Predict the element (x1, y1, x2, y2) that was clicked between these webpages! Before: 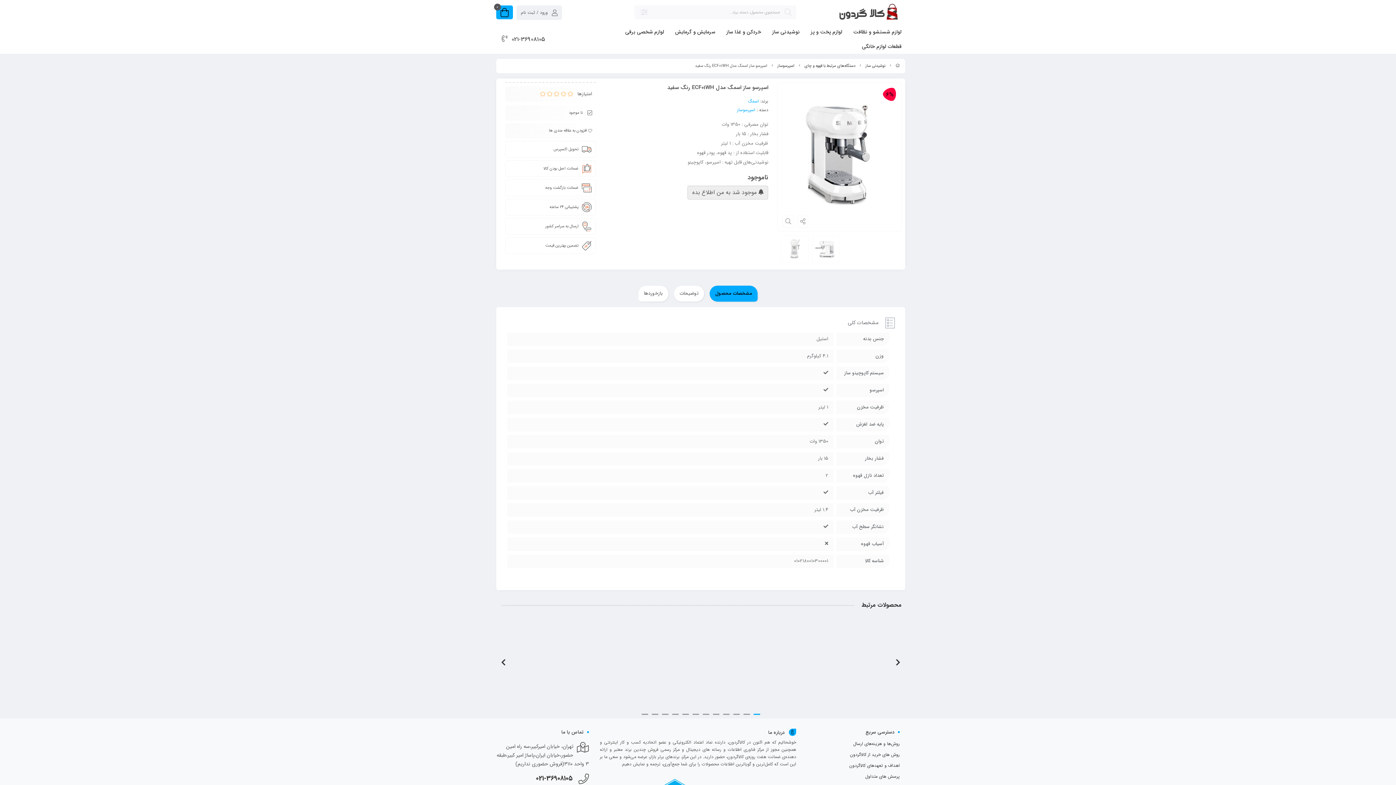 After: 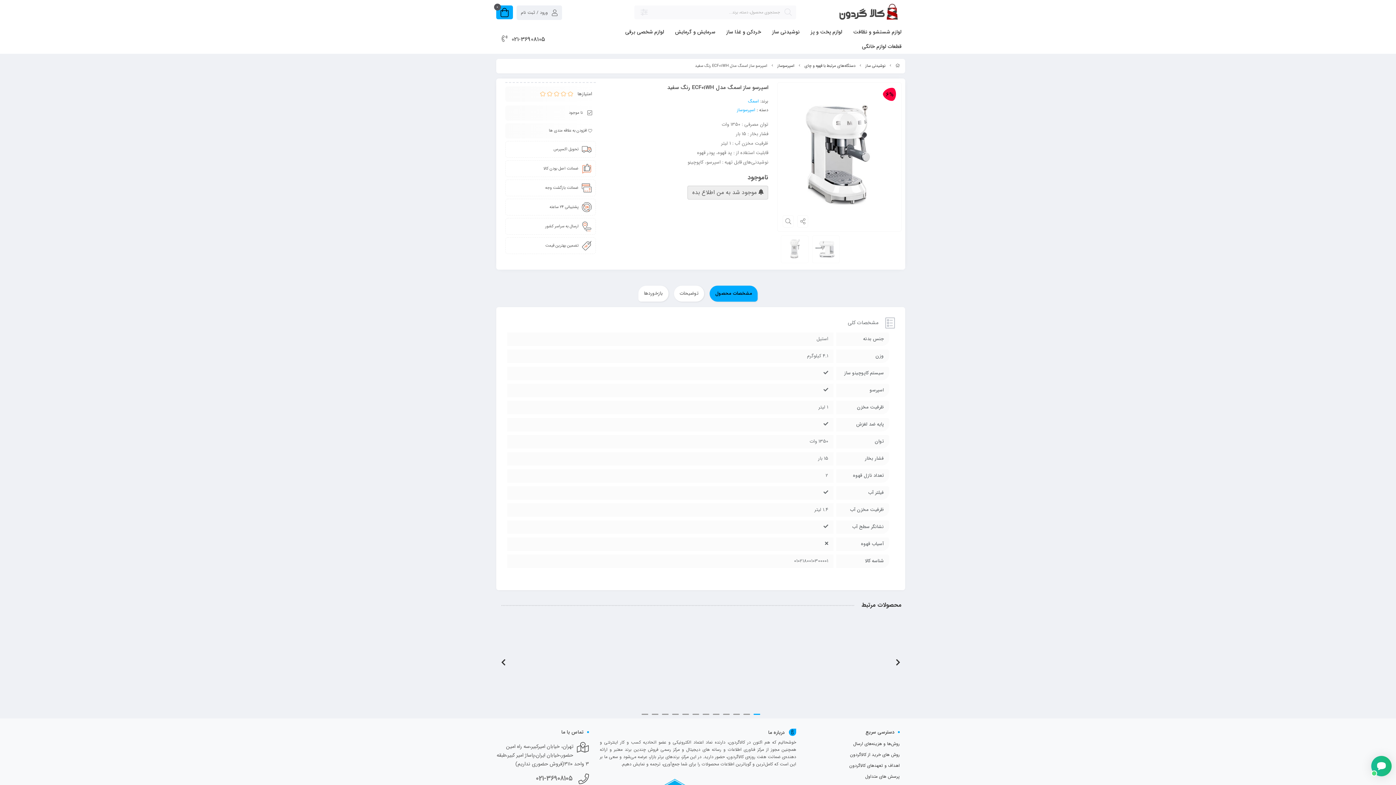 Action: bbox: (536, 773, 573, 783) label: 021-36908105